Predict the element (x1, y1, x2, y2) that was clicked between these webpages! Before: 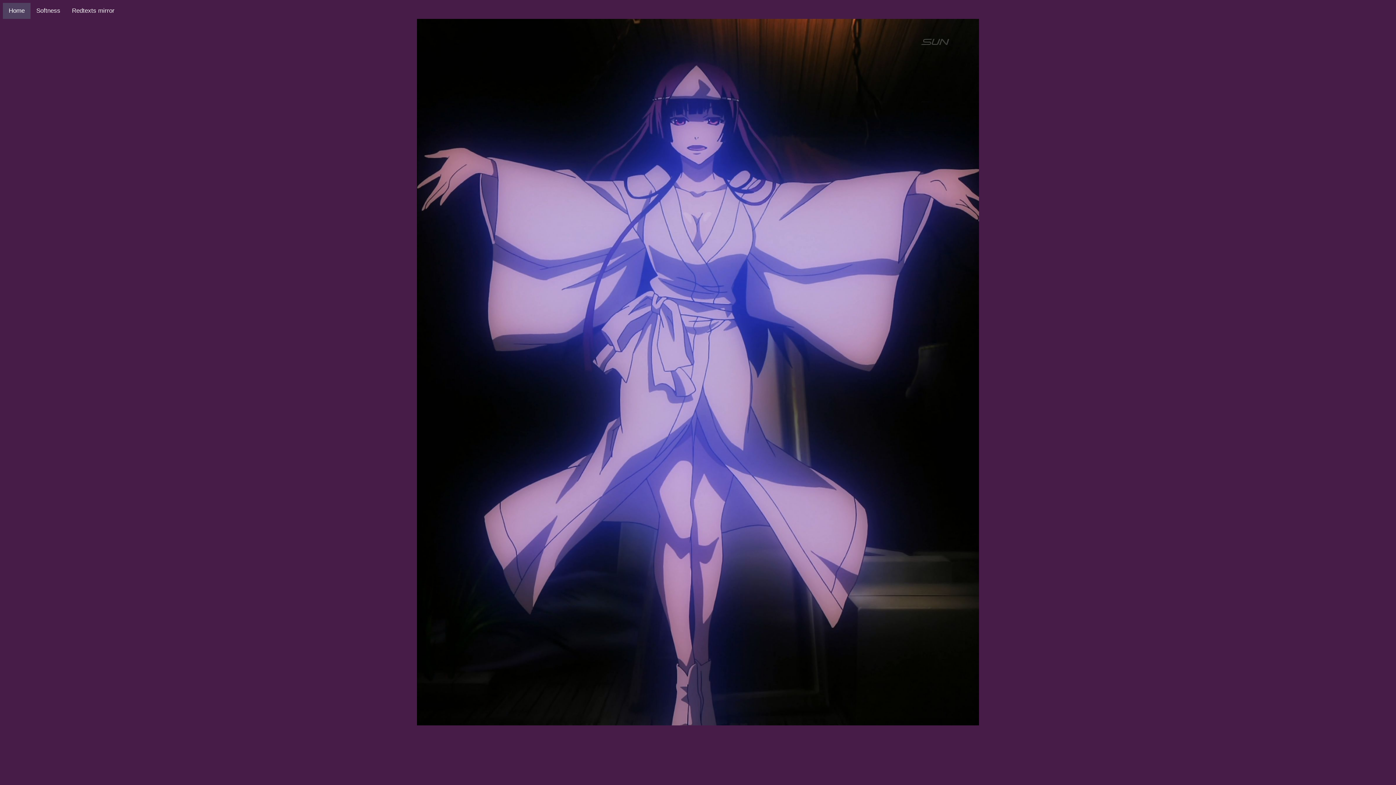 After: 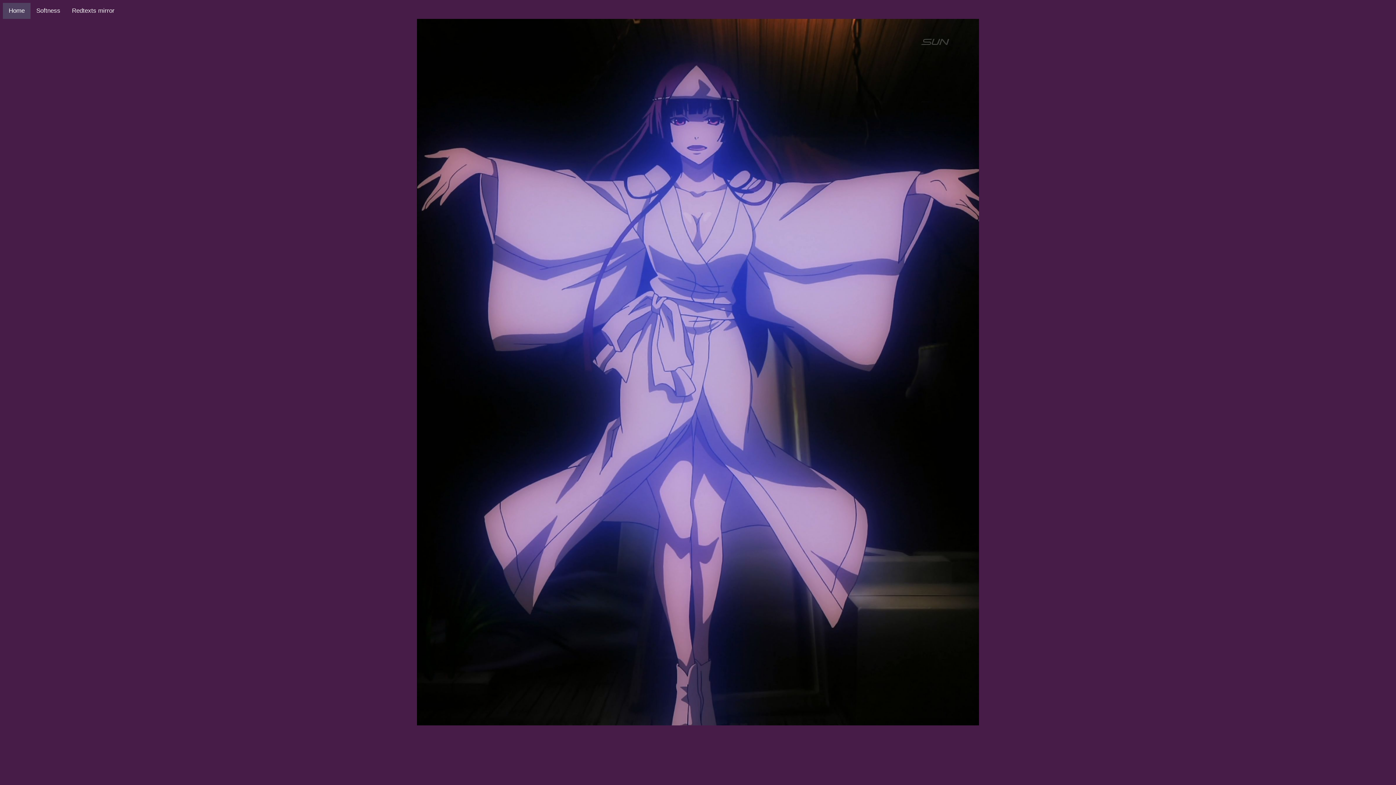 Action: bbox: (2, 2, 30, 18) label: Home